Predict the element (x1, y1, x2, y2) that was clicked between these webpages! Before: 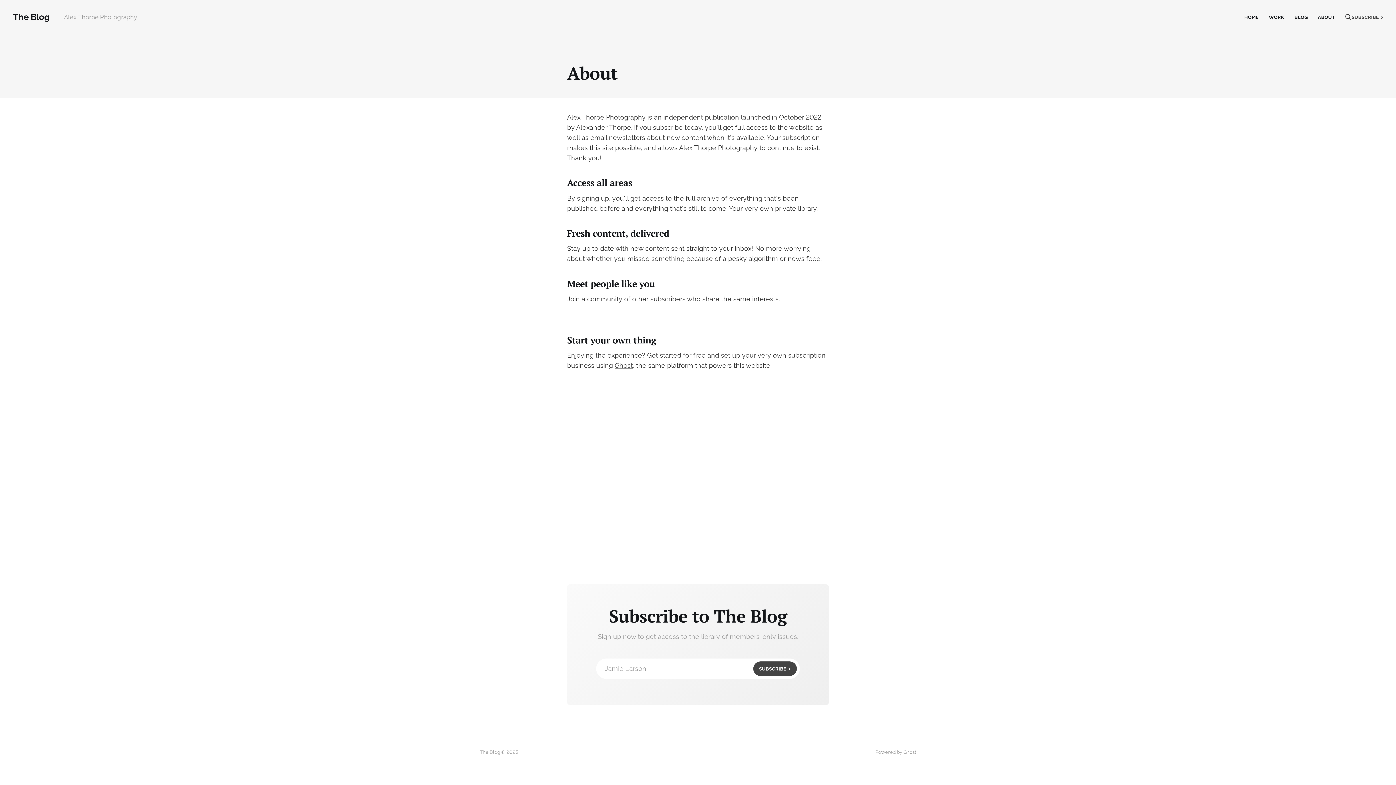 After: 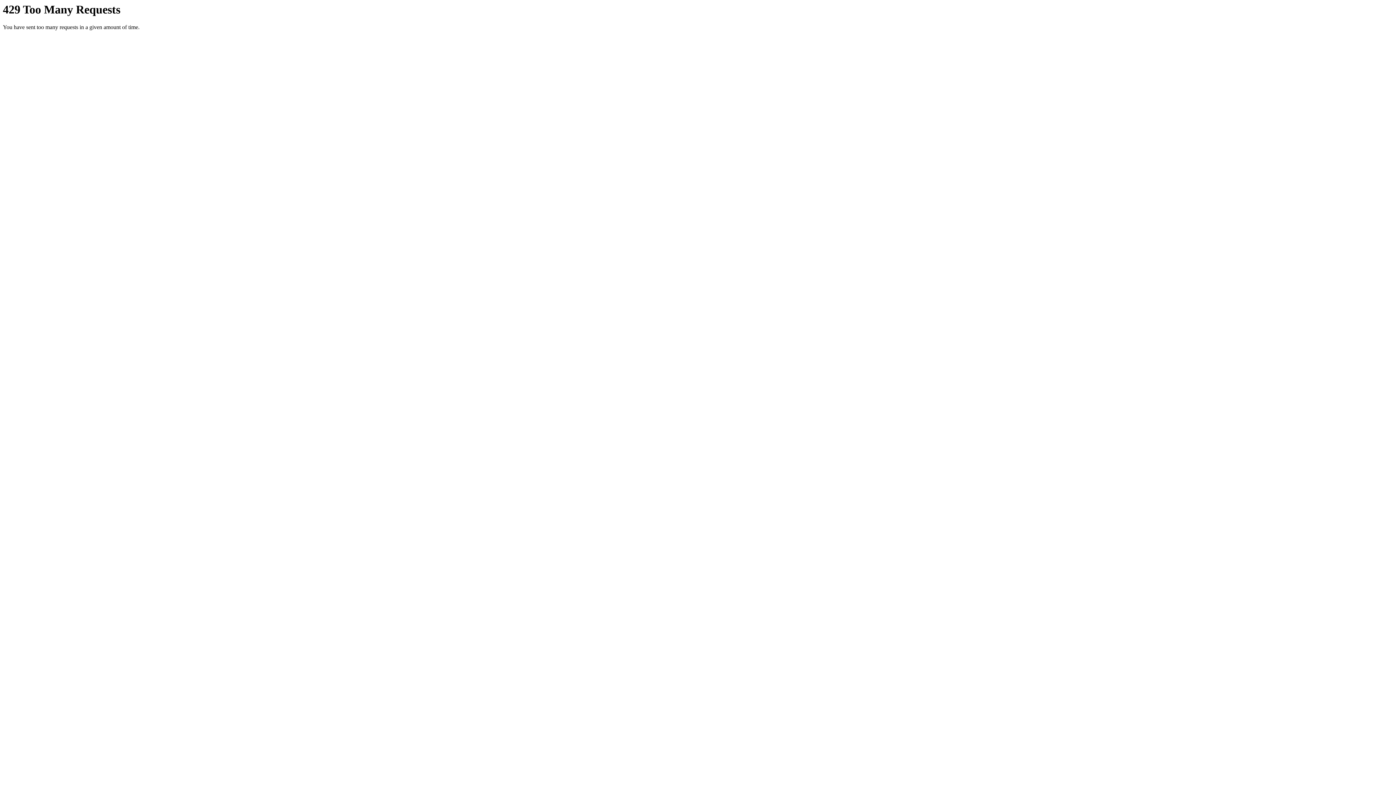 Action: label: HOME bbox: (1244, 14, 1258, 19)